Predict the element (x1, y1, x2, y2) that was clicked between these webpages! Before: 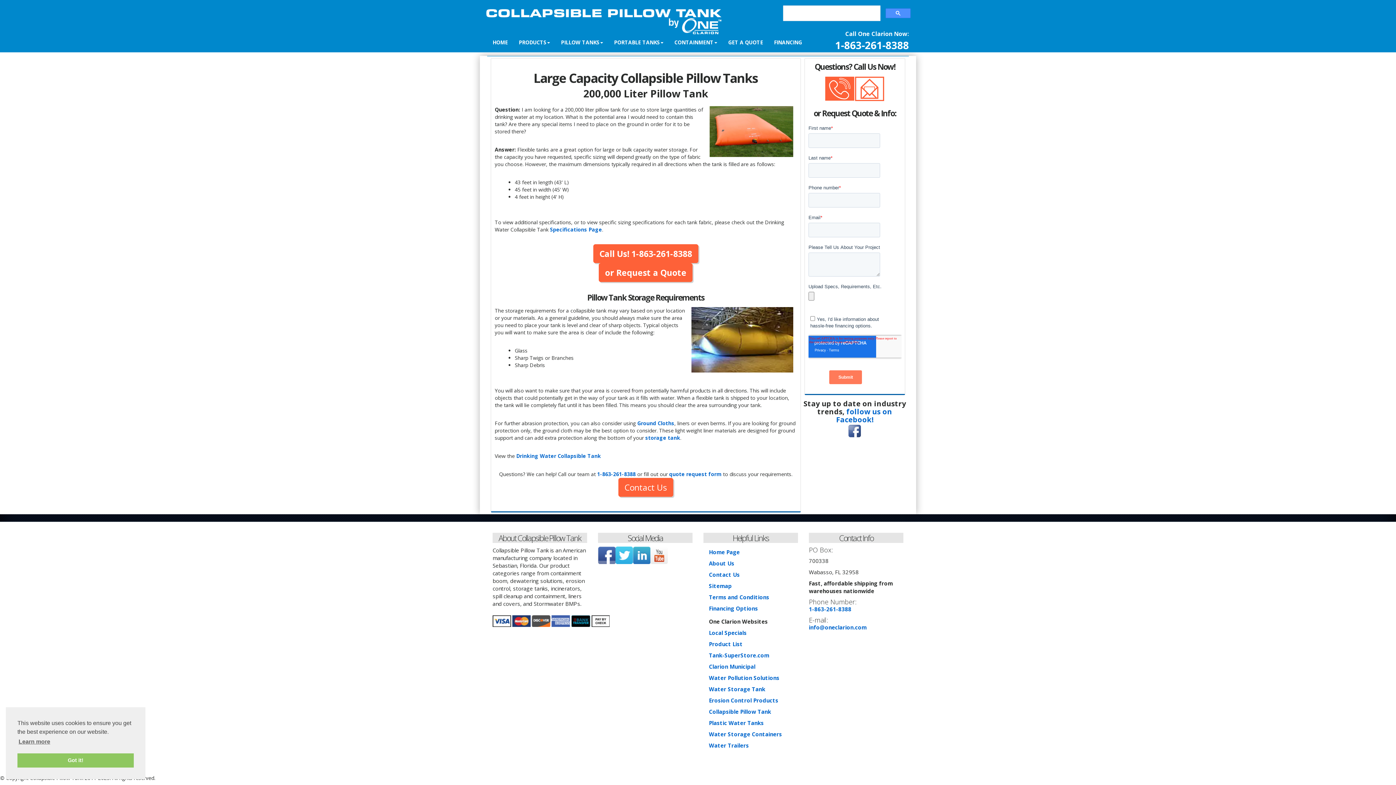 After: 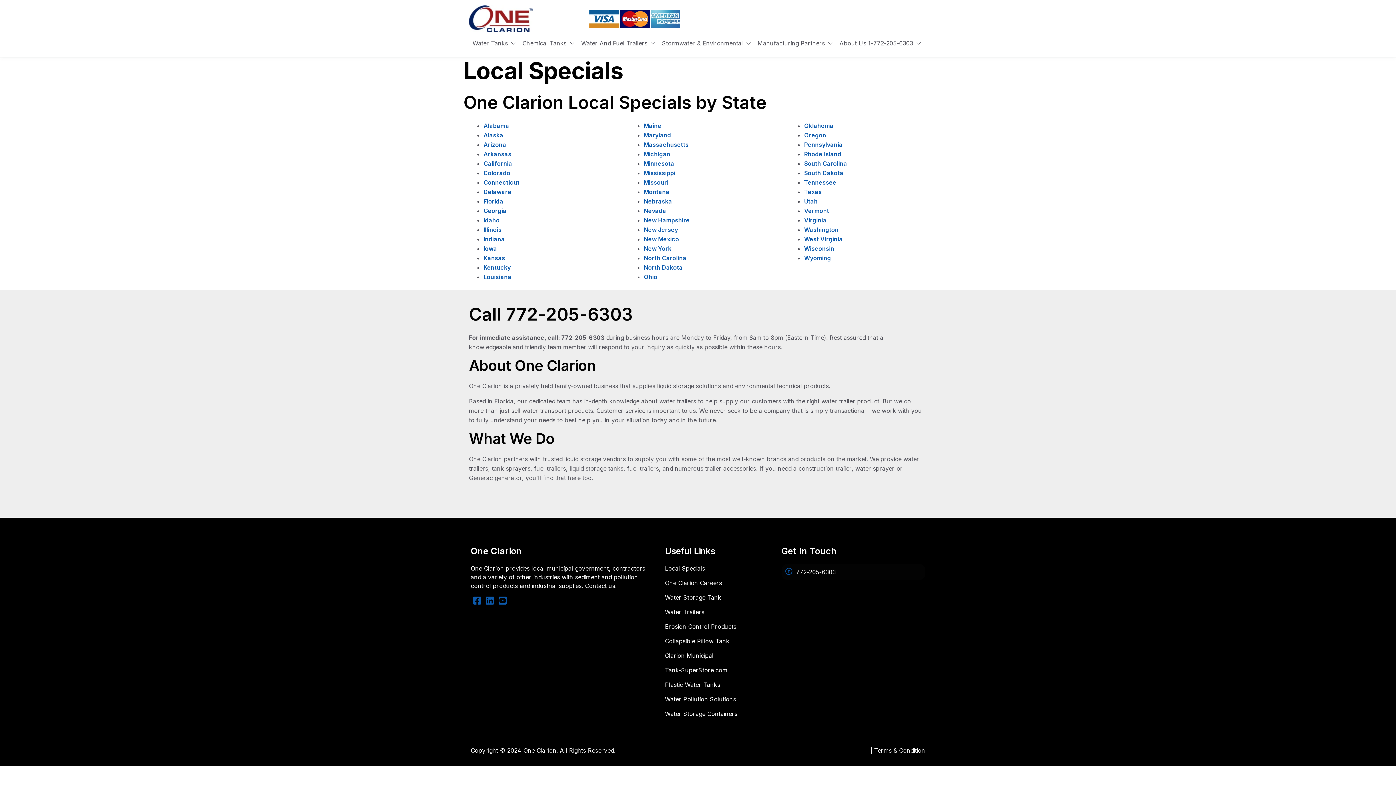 Action: label: Local Specials bbox: (709, 629, 746, 636)